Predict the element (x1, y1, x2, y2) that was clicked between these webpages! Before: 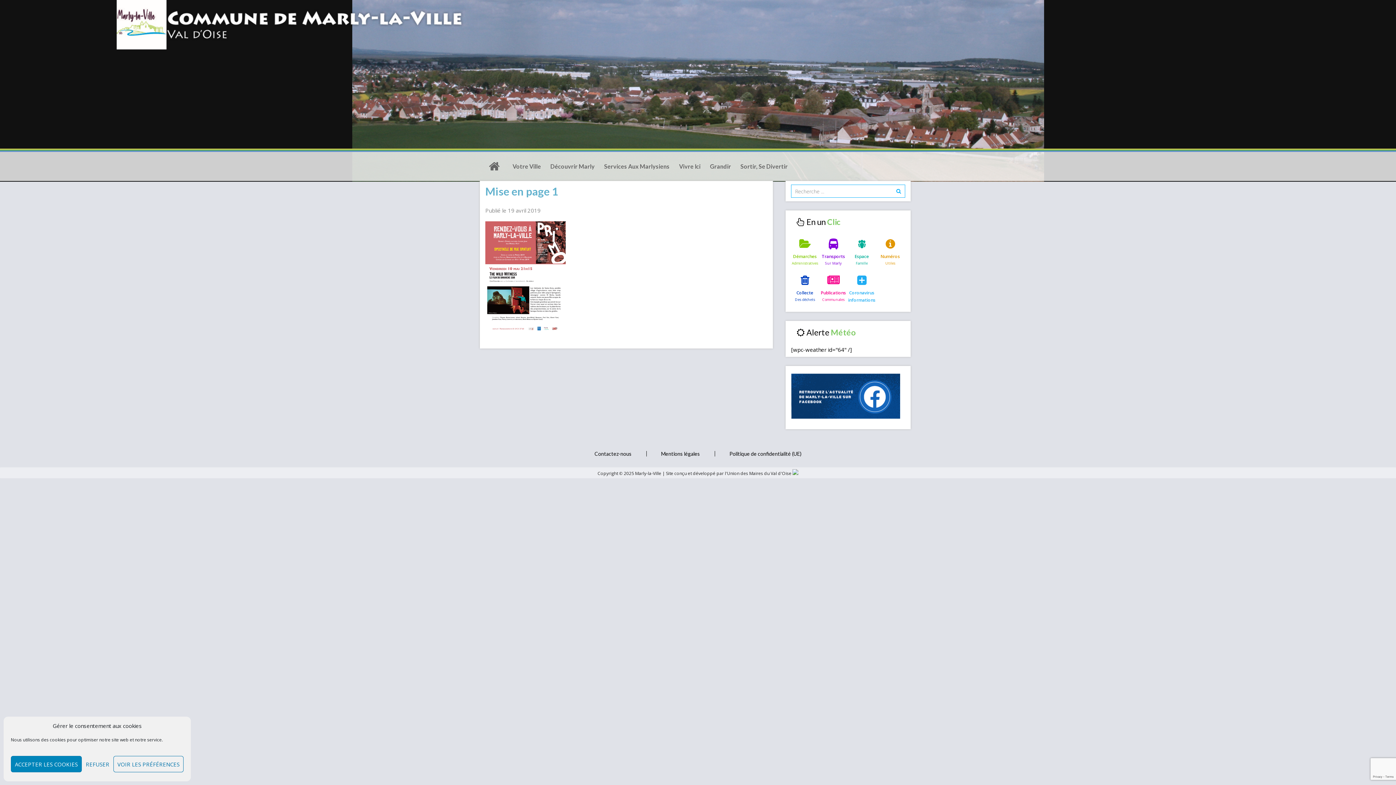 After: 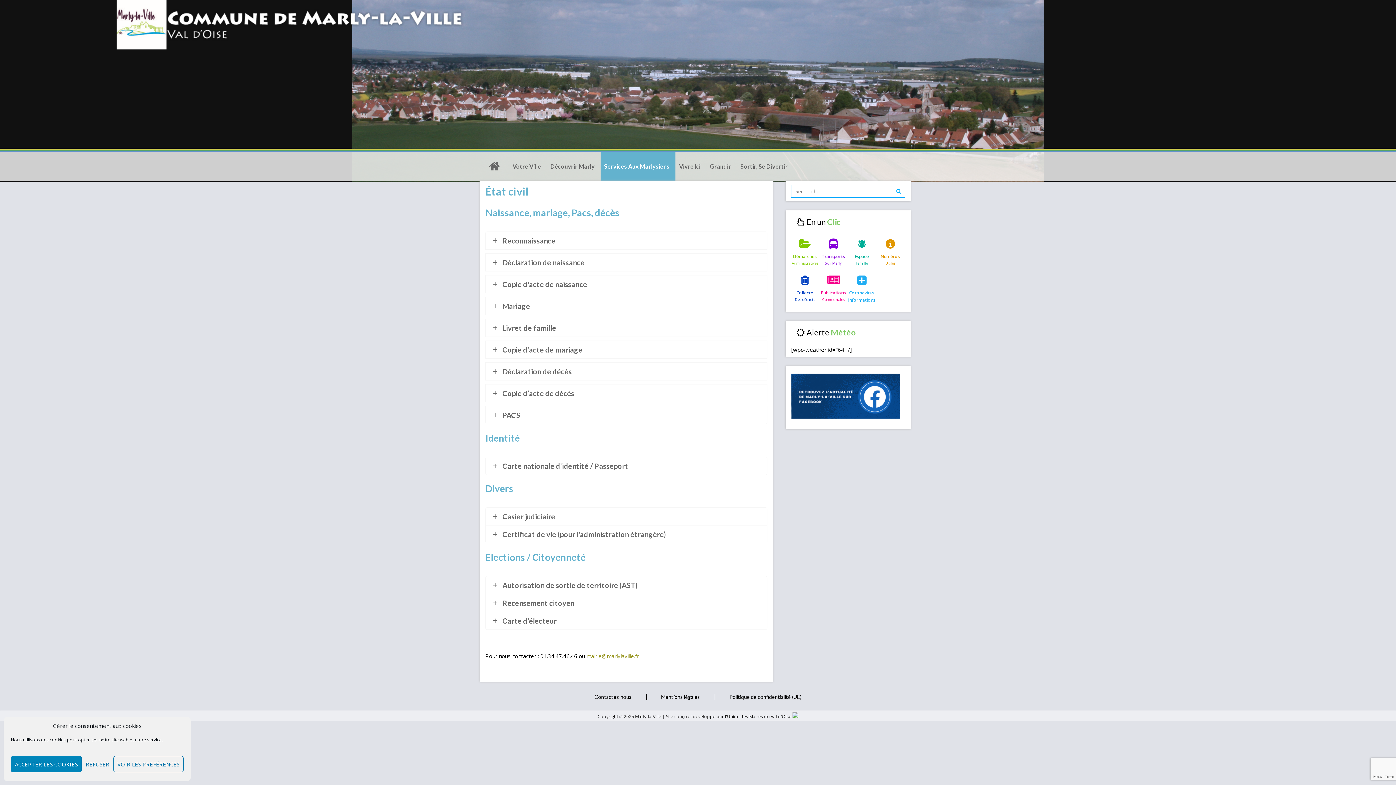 Action: bbox: (791, 235, 818, 272) label: Démarches